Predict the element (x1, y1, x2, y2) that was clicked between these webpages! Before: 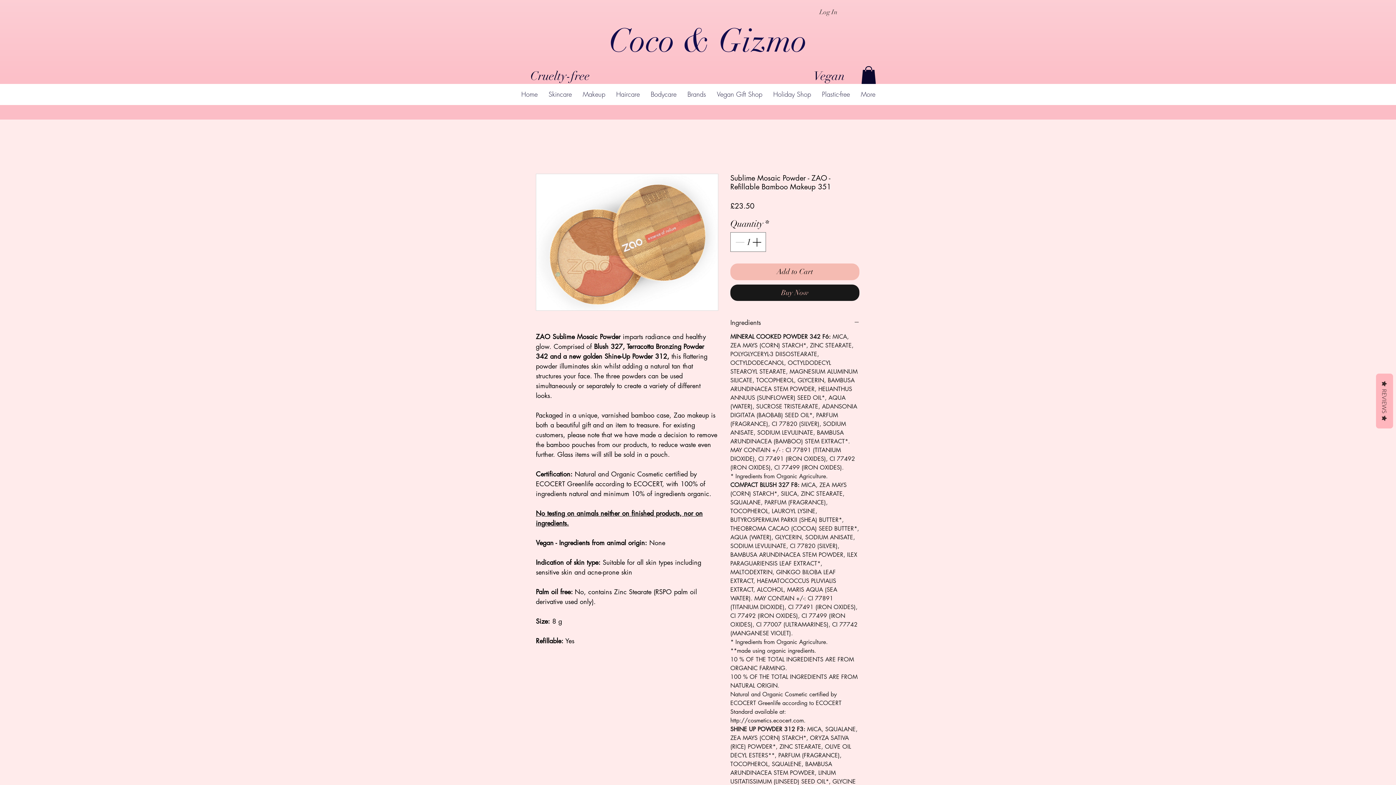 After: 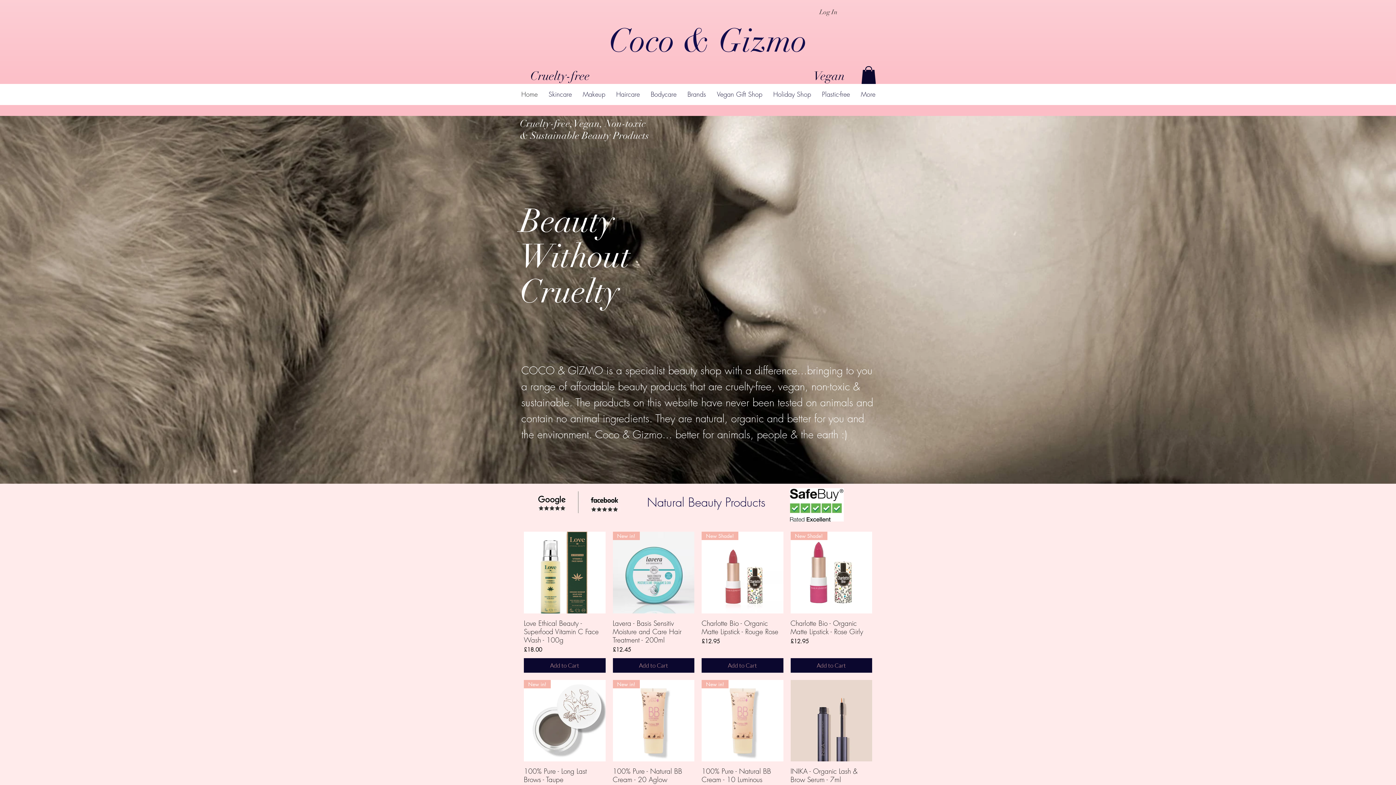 Action: label: Home bbox: (516, 90, 543, 98)